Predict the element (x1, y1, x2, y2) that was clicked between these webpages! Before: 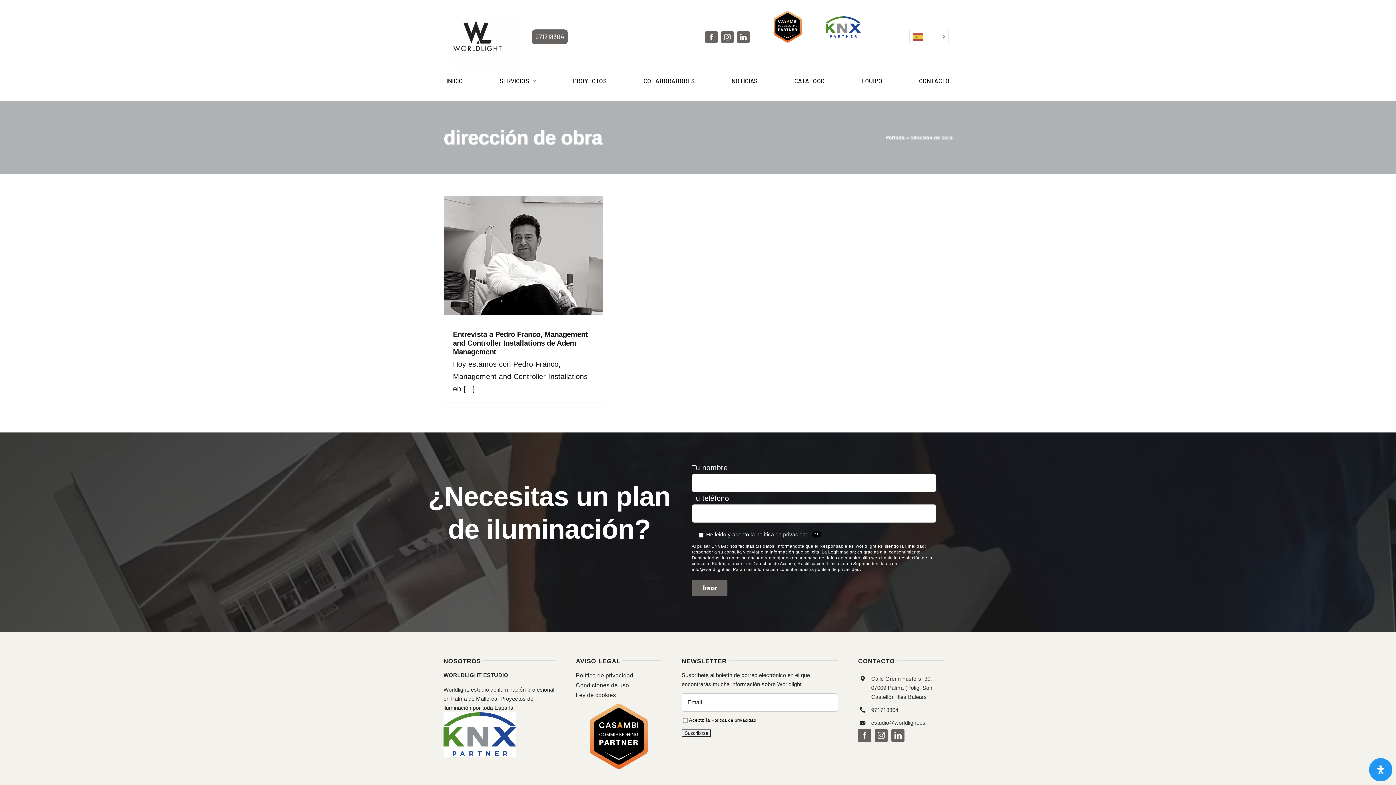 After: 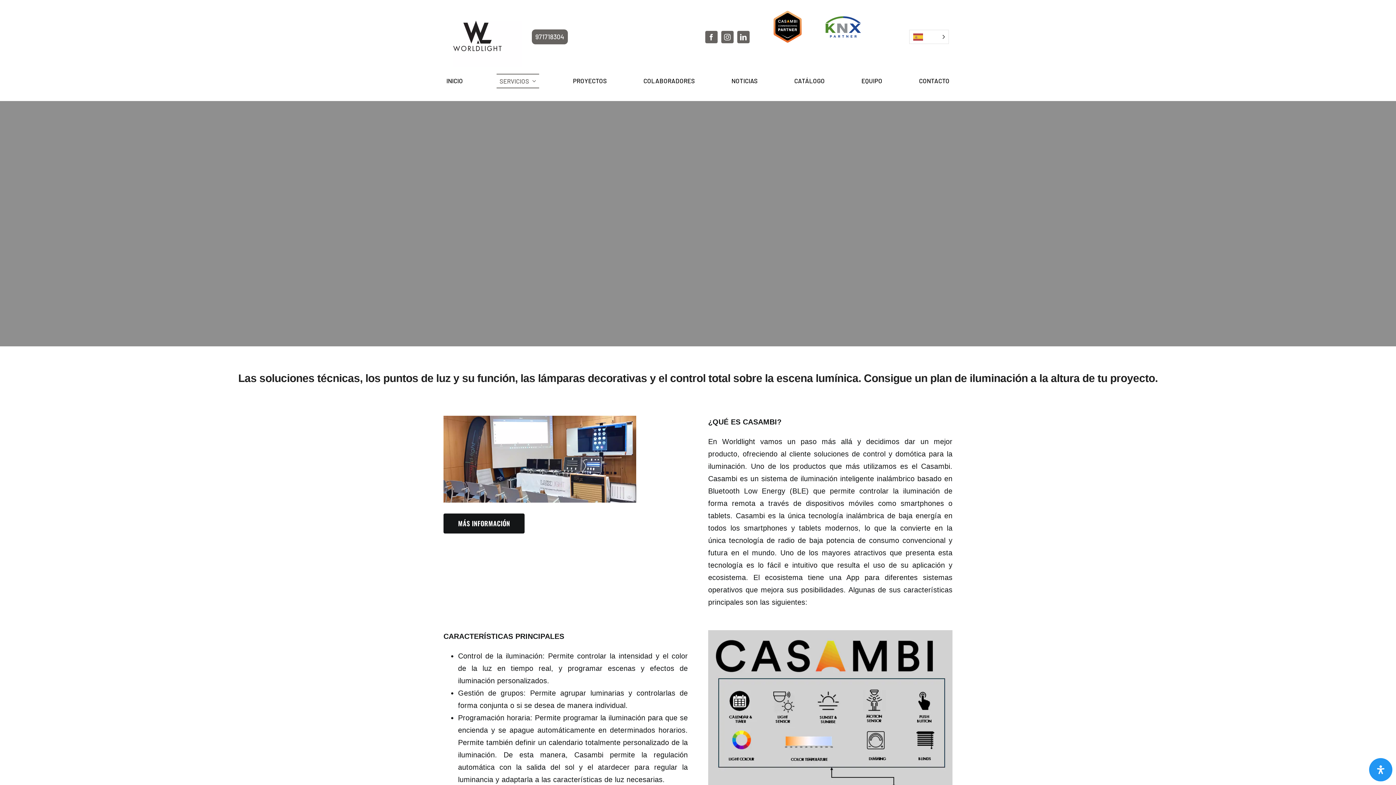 Action: bbox: (825, 16, 860, 24) label: Partner